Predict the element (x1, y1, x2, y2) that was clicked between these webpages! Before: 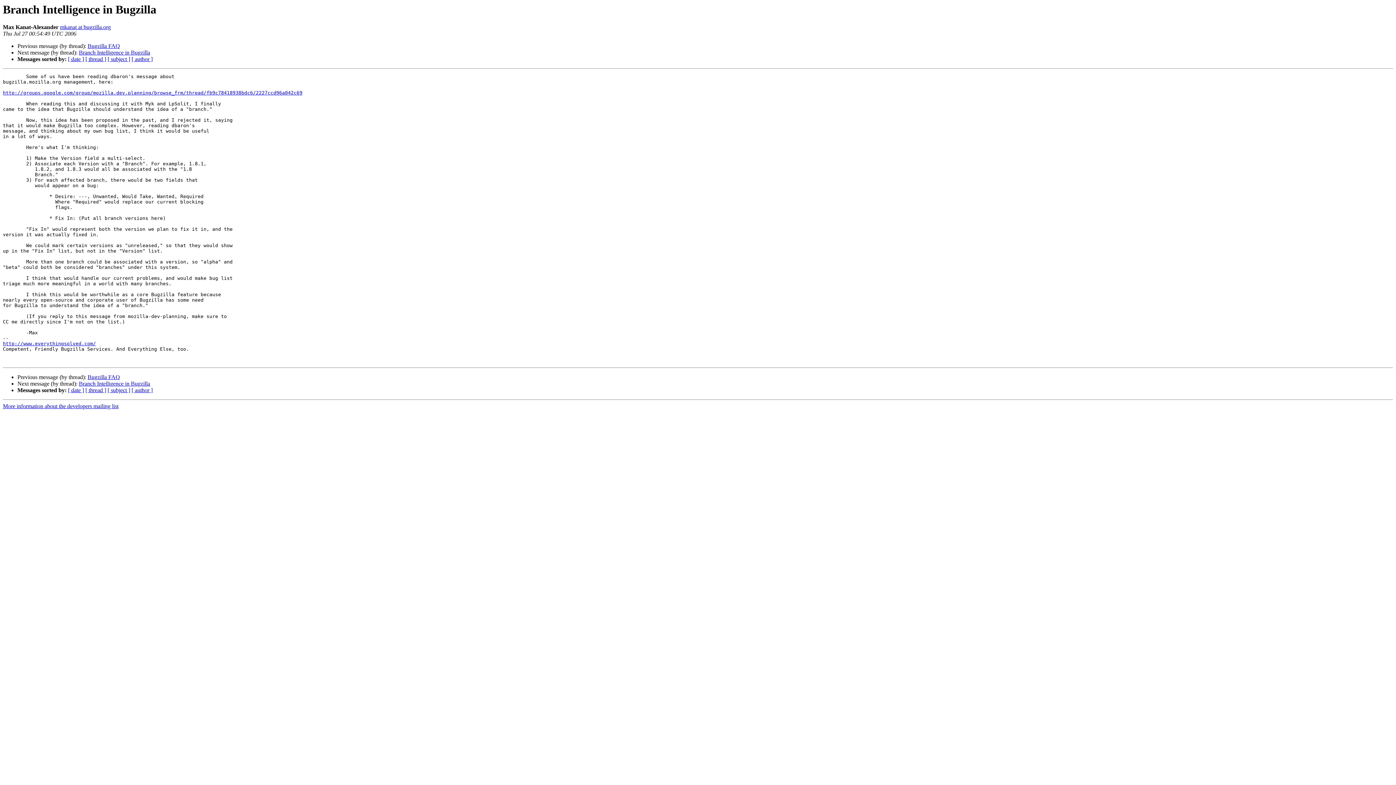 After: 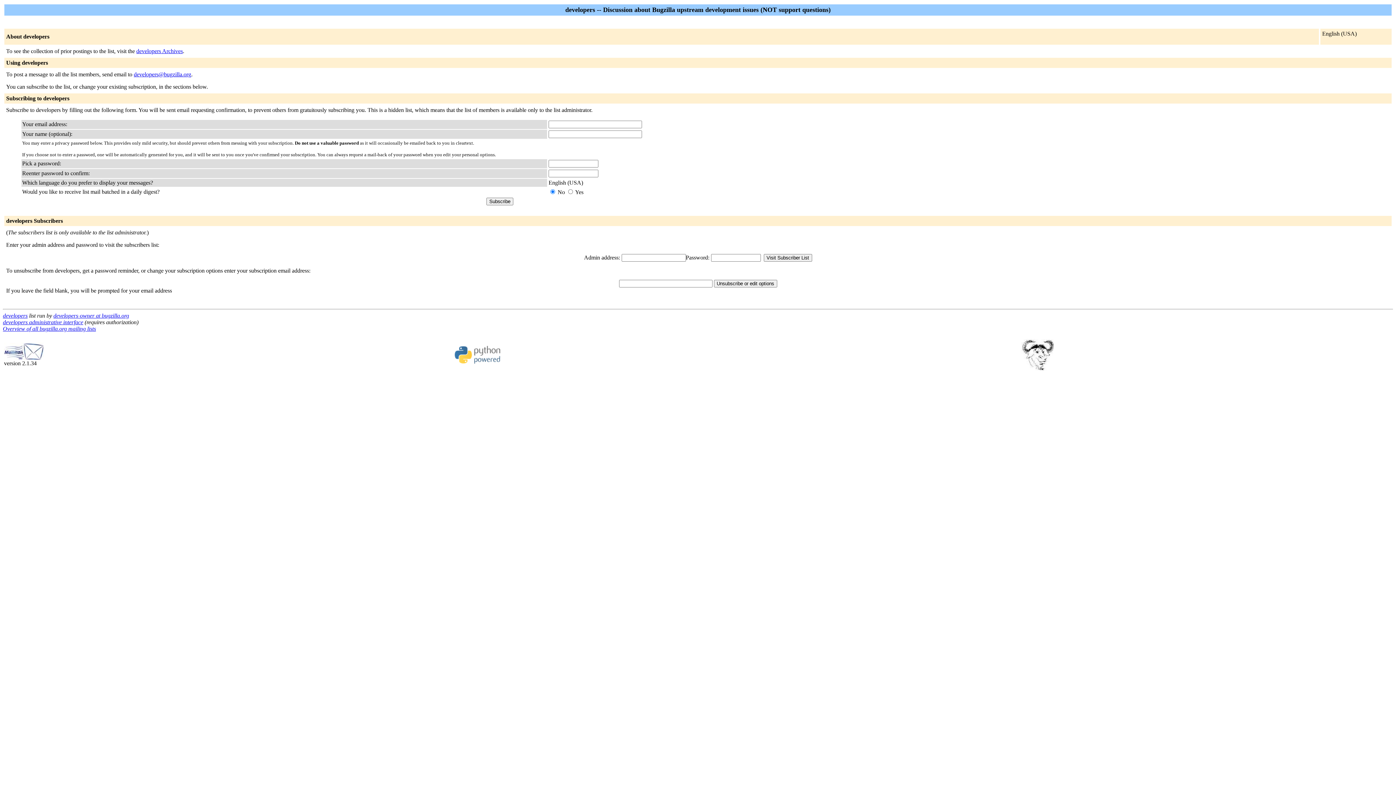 Action: label: More information about the developers mailing list bbox: (2, 403, 118, 409)